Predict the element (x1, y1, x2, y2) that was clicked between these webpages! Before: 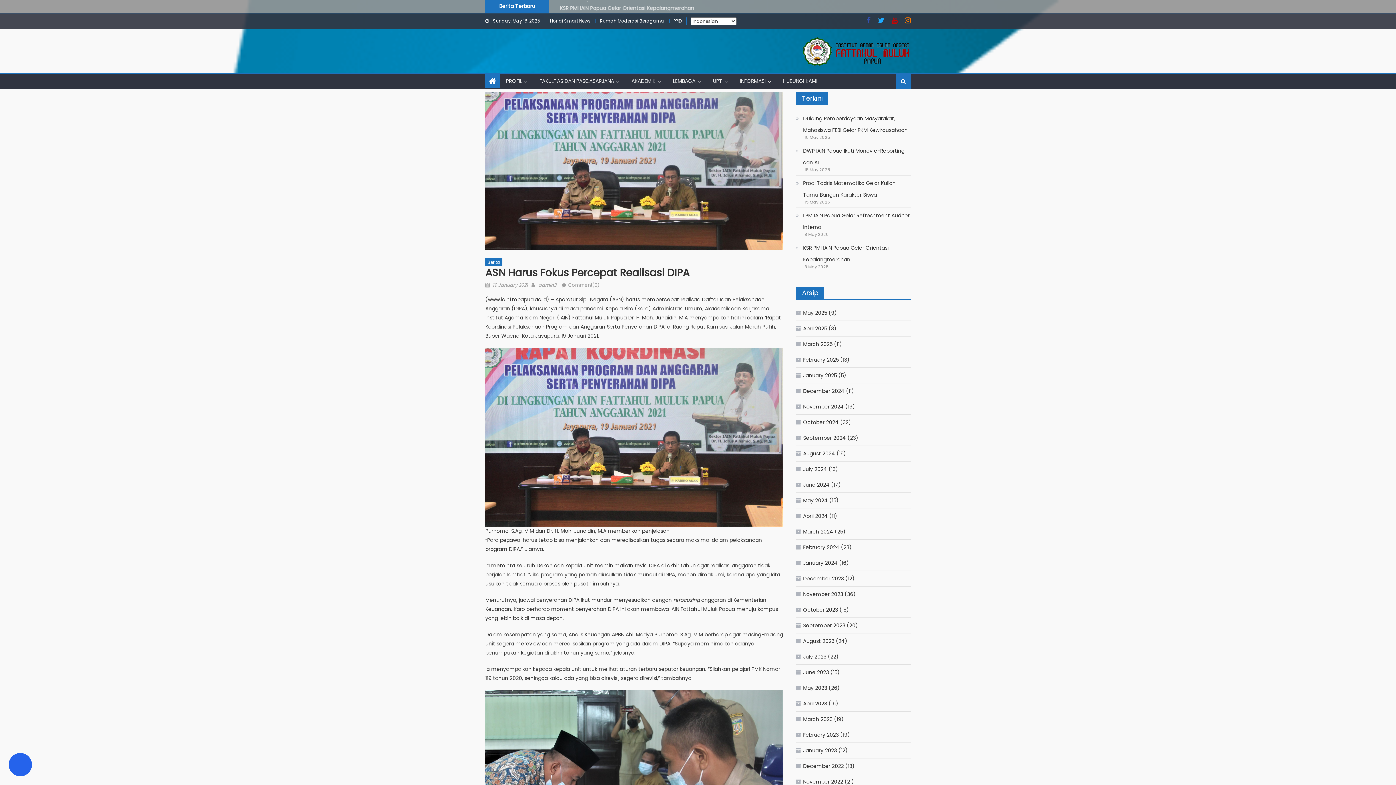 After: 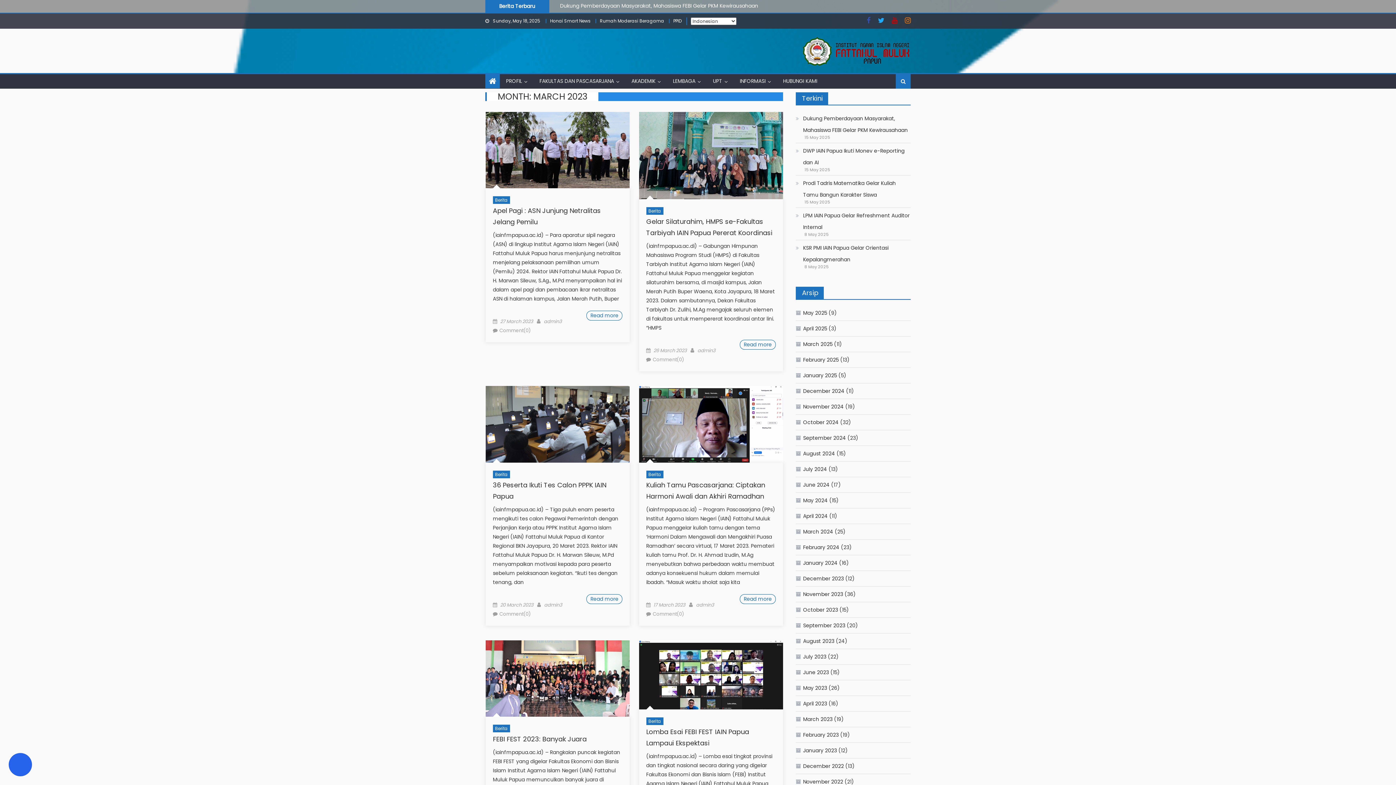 Action: bbox: (796, 713, 832, 725) label: March 2023